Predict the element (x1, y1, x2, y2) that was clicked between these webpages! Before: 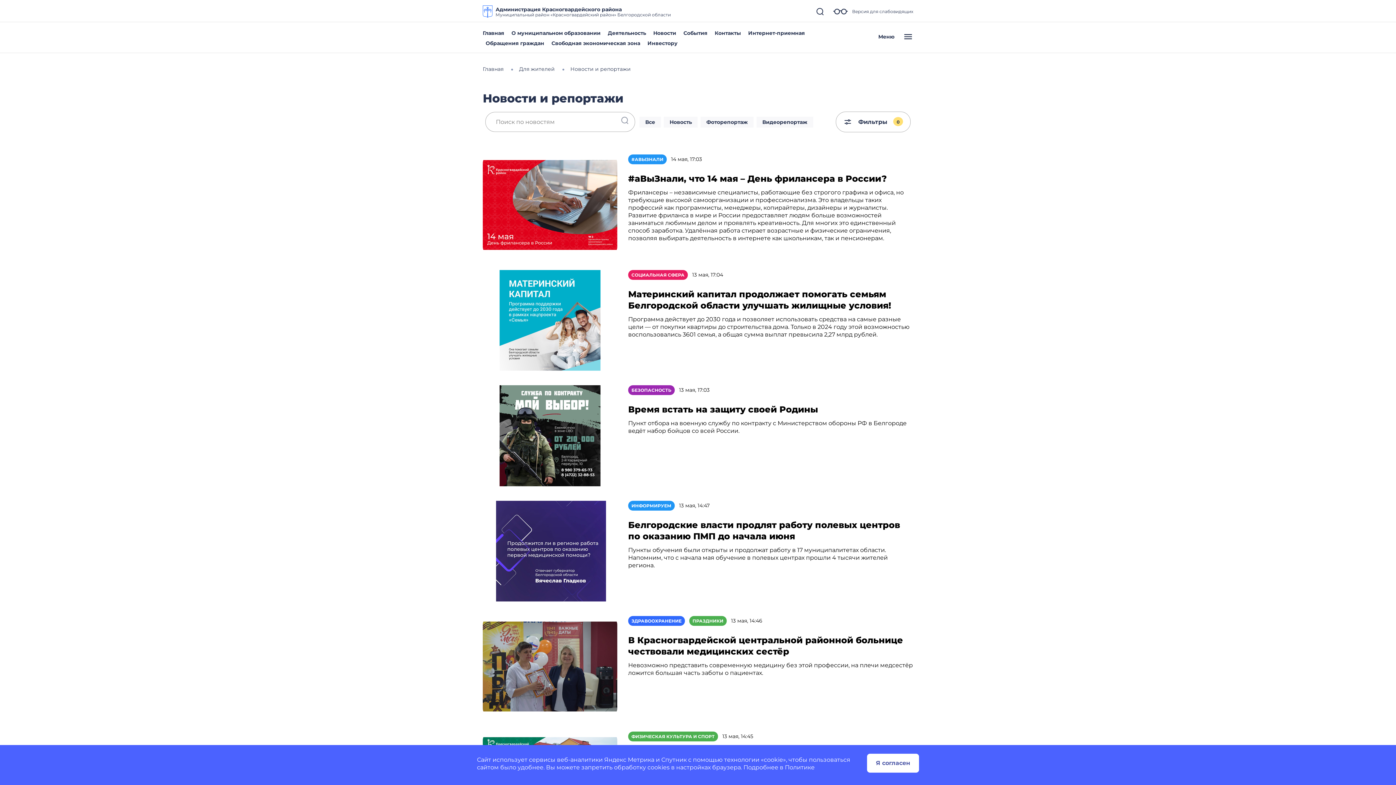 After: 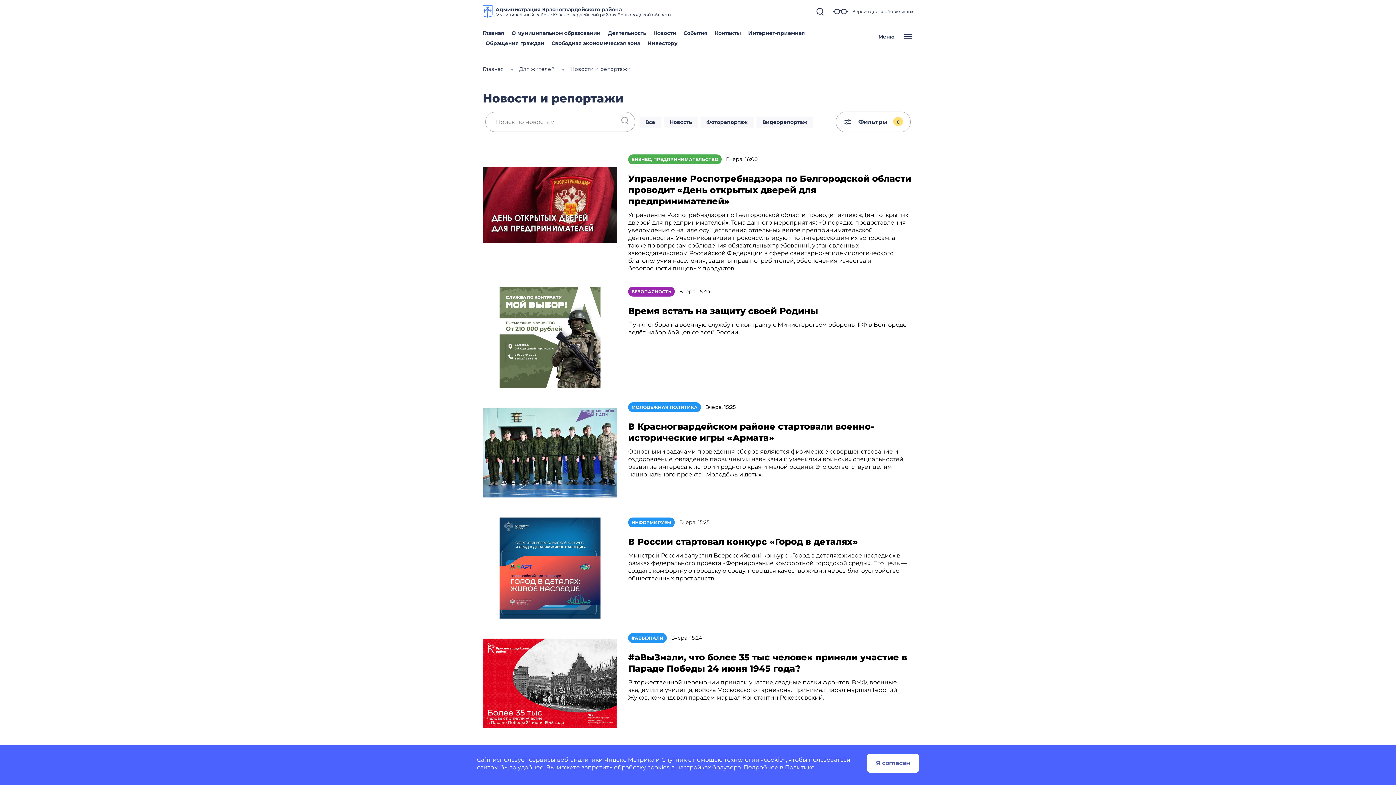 Action: bbox: (653, 29, 676, 36) label: Новости